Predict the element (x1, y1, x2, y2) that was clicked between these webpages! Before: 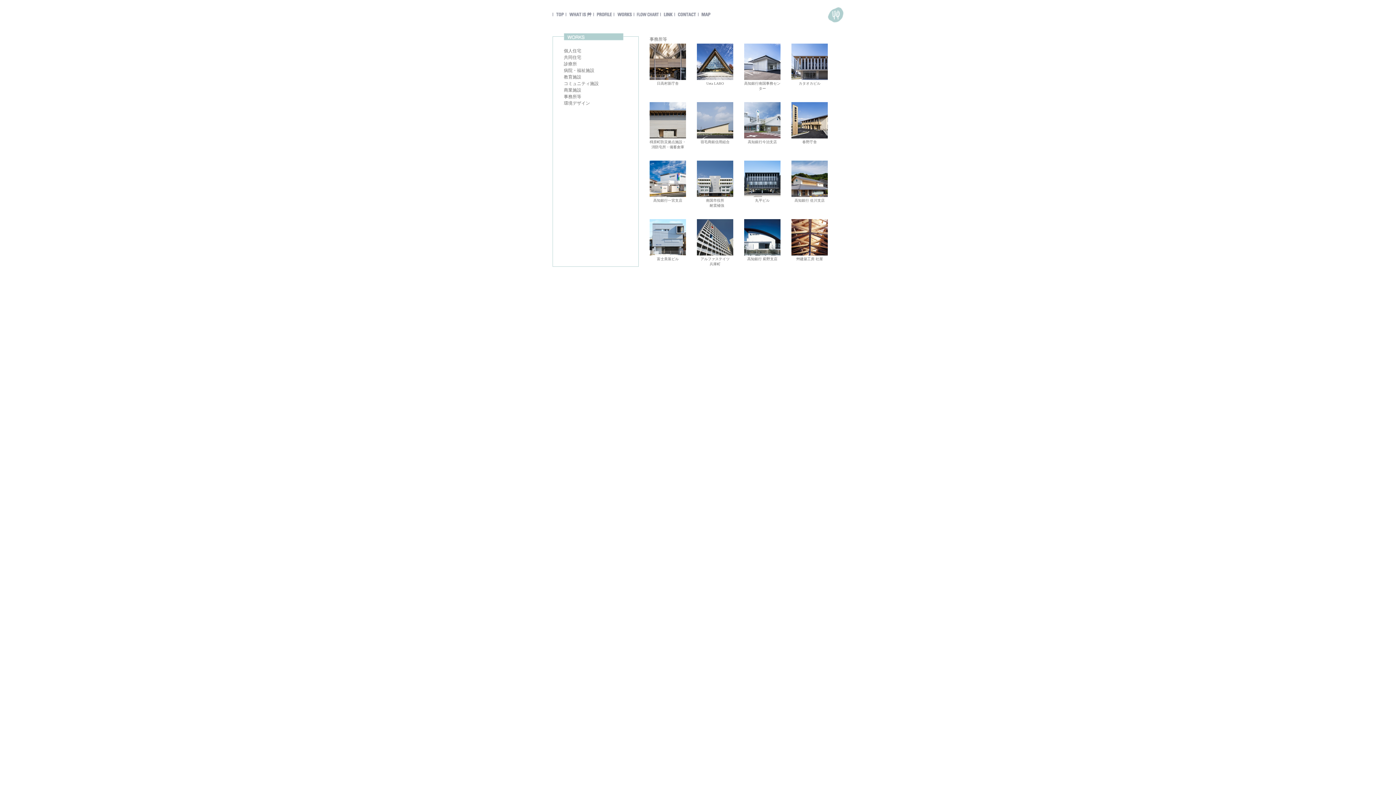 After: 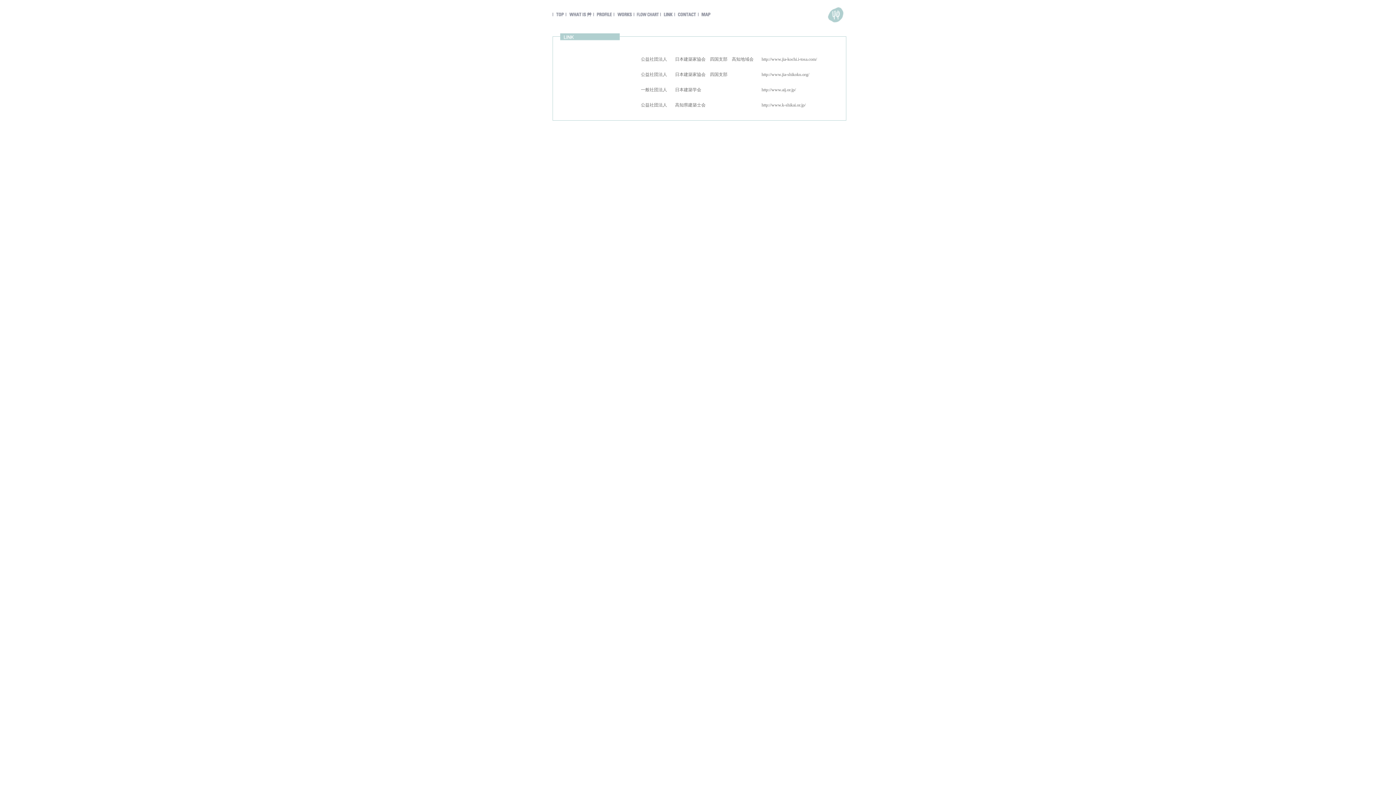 Action: bbox: (662, 11, 674, 16)